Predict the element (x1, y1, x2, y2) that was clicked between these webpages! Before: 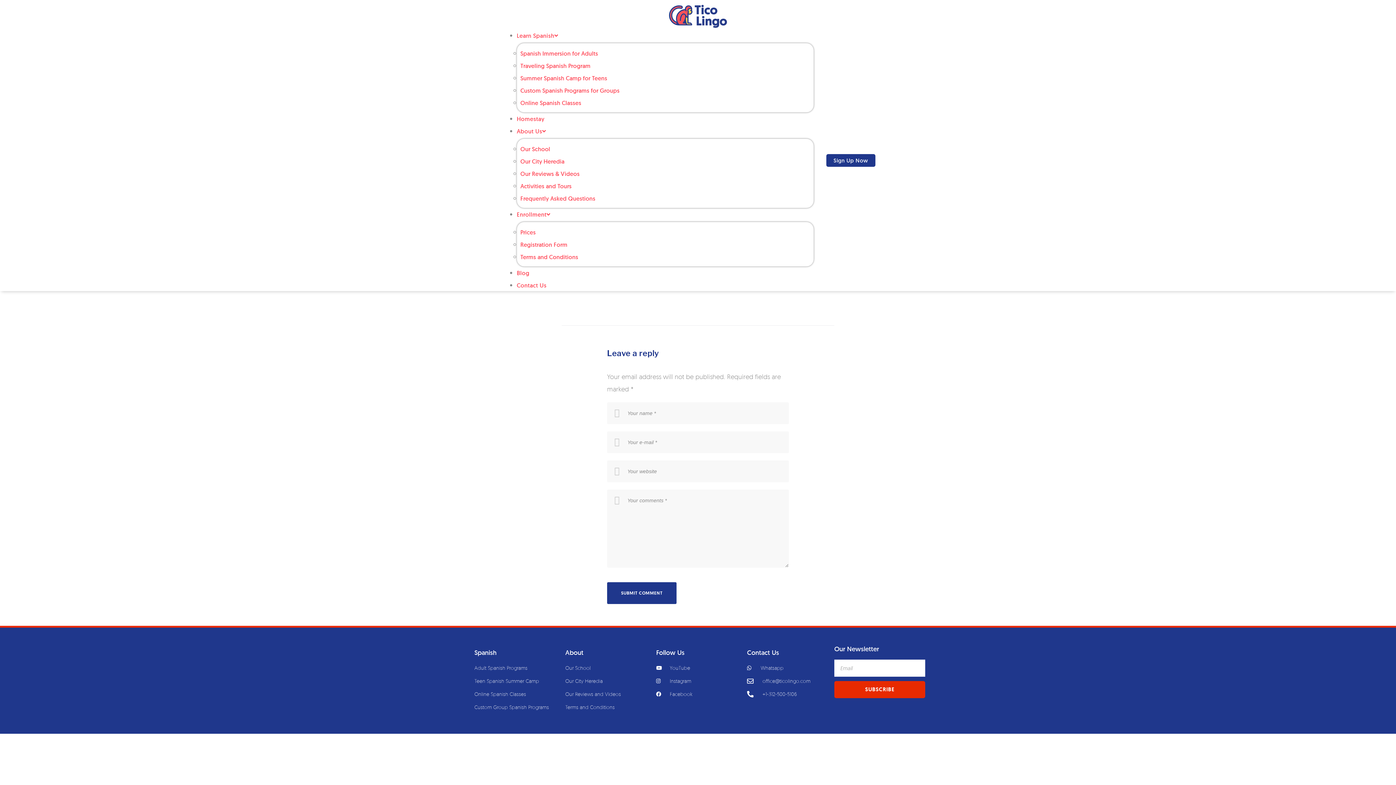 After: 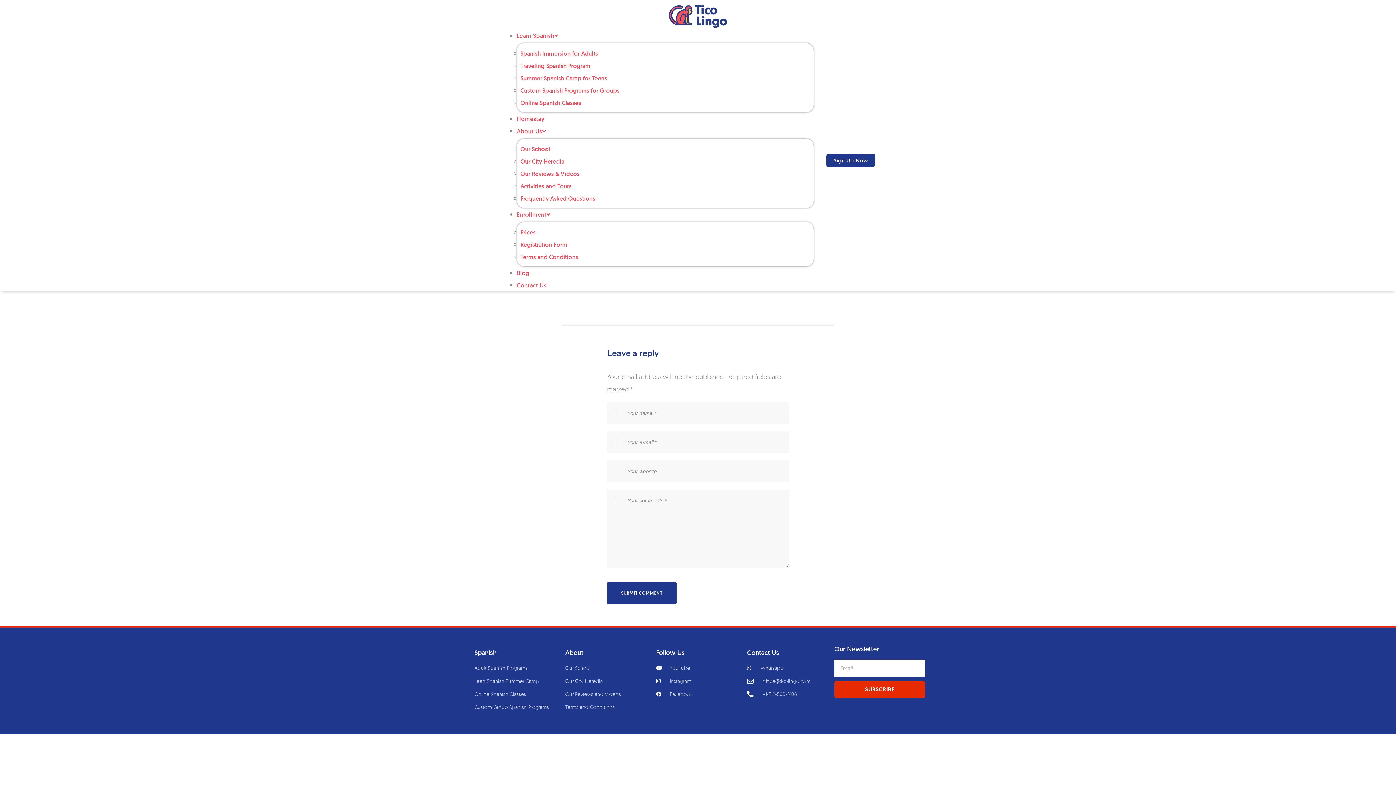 Action: label: YouTube bbox: (656, 663, 740, 673)